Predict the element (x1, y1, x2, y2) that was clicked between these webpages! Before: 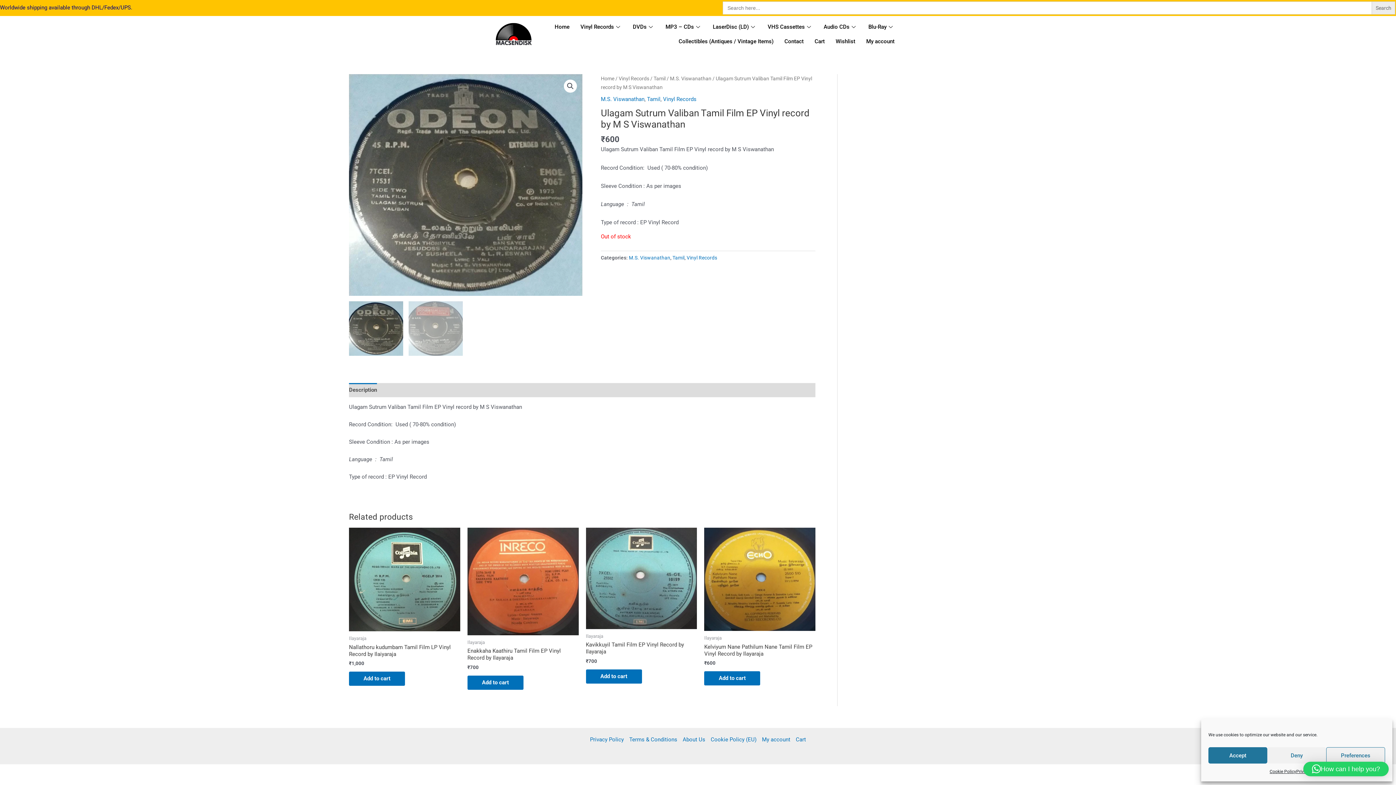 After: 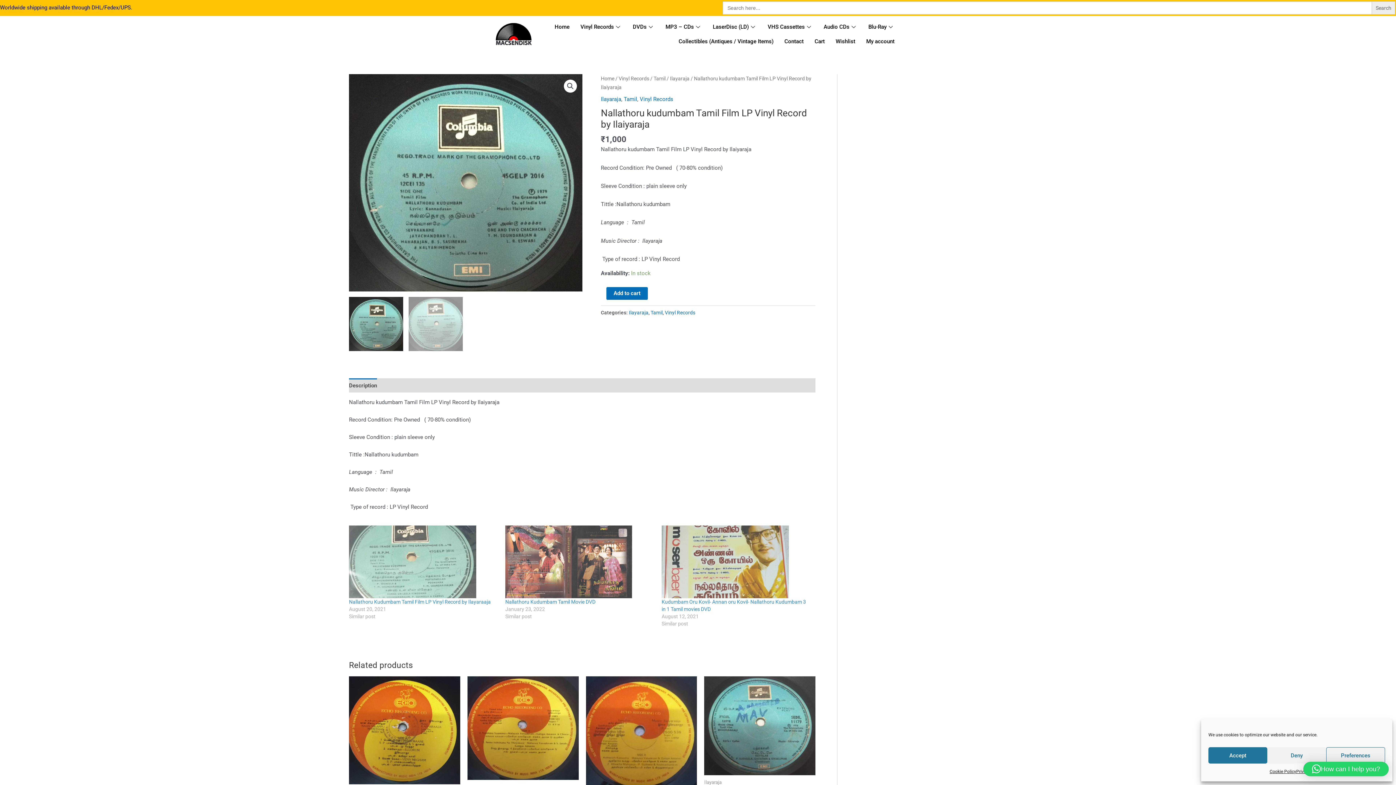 Action: label: Nallathoru kudumbam Tamil Film LP Vinyl Record by Ilaiyaraja bbox: (349, 644, 460, 660)